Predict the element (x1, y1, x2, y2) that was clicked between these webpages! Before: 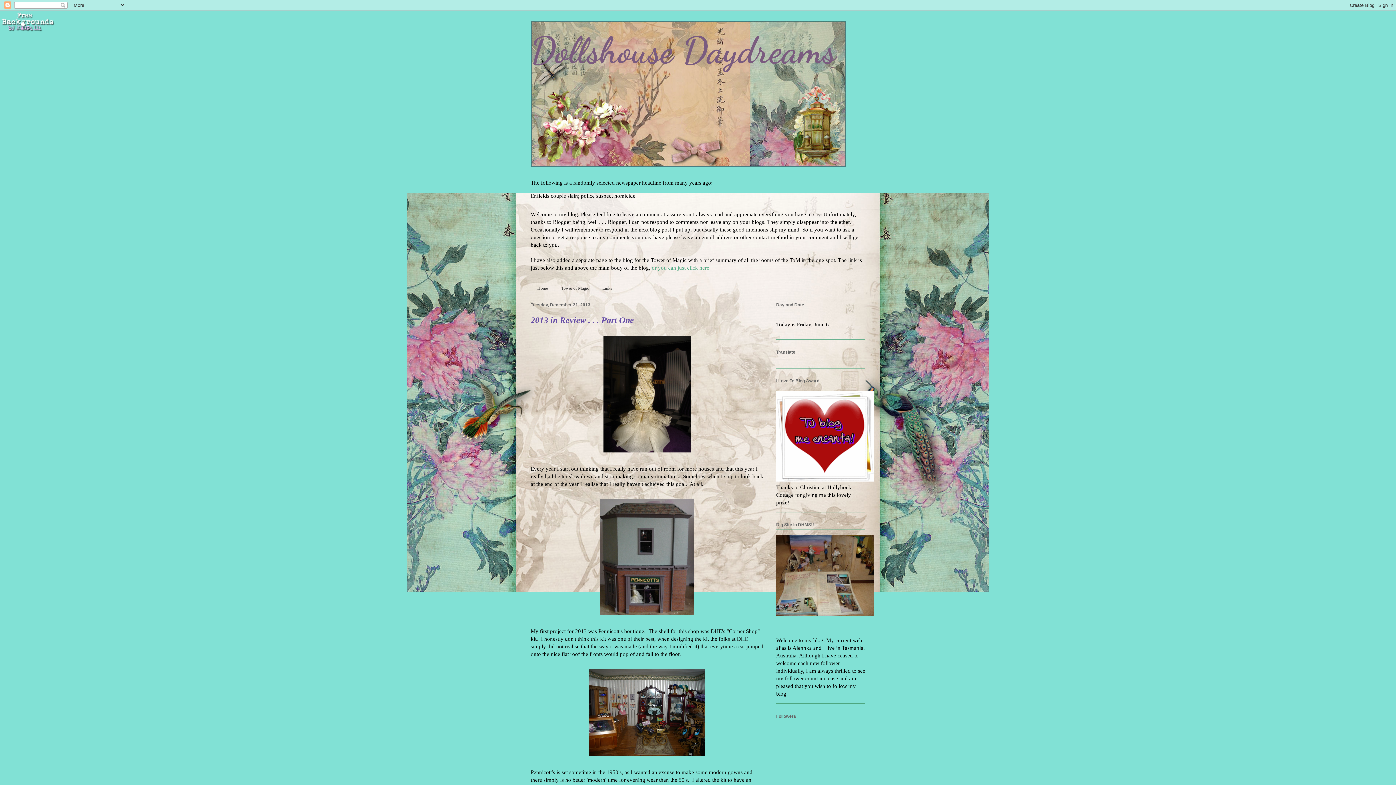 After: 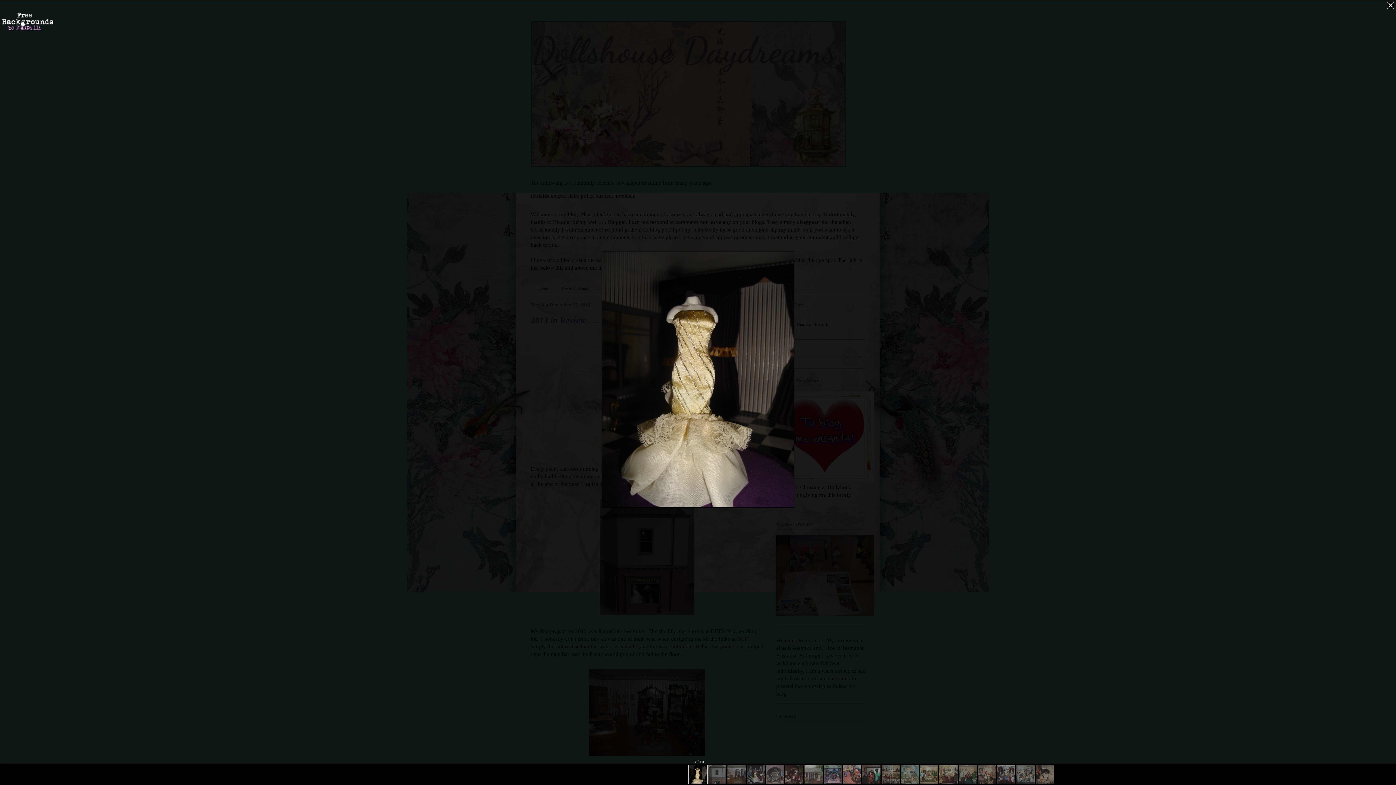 Action: bbox: (600, 451, 693, 456)